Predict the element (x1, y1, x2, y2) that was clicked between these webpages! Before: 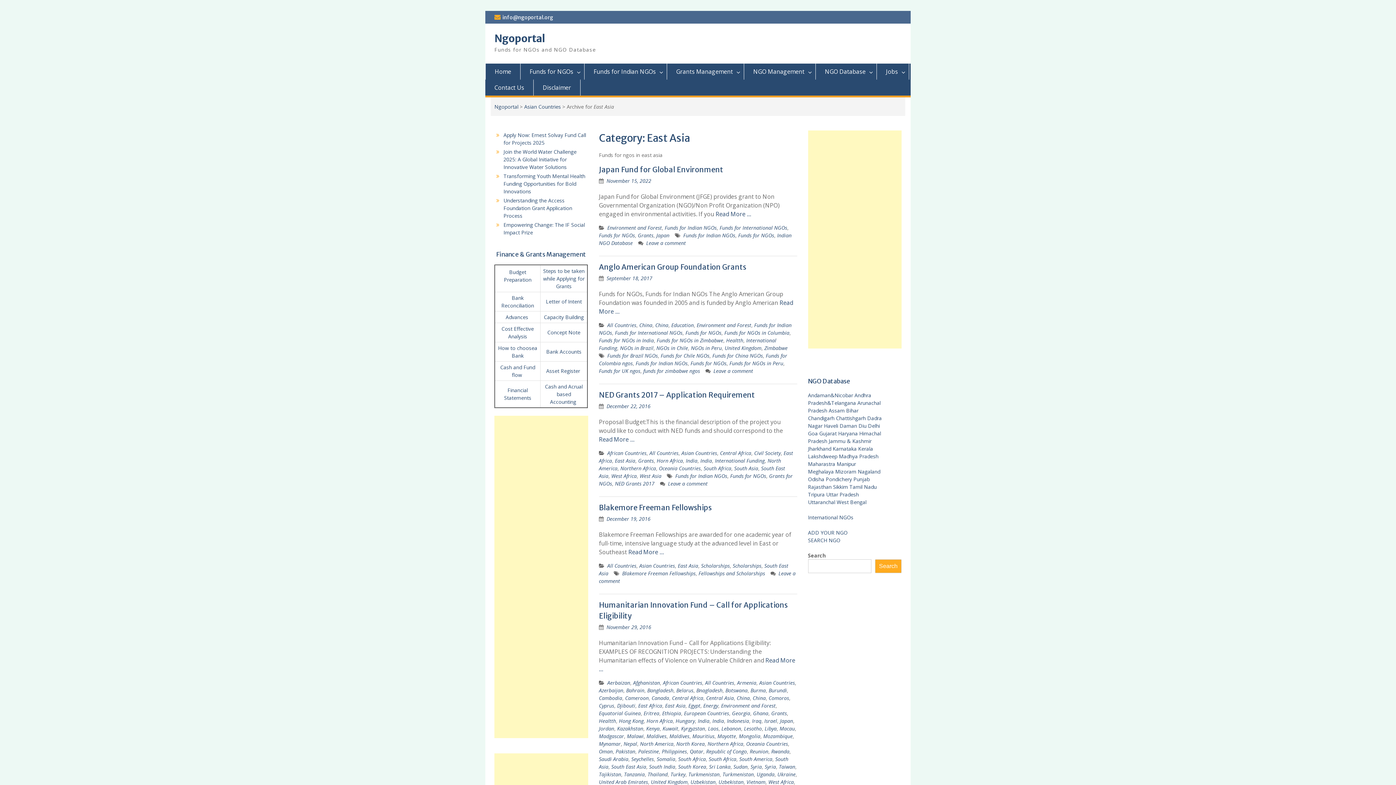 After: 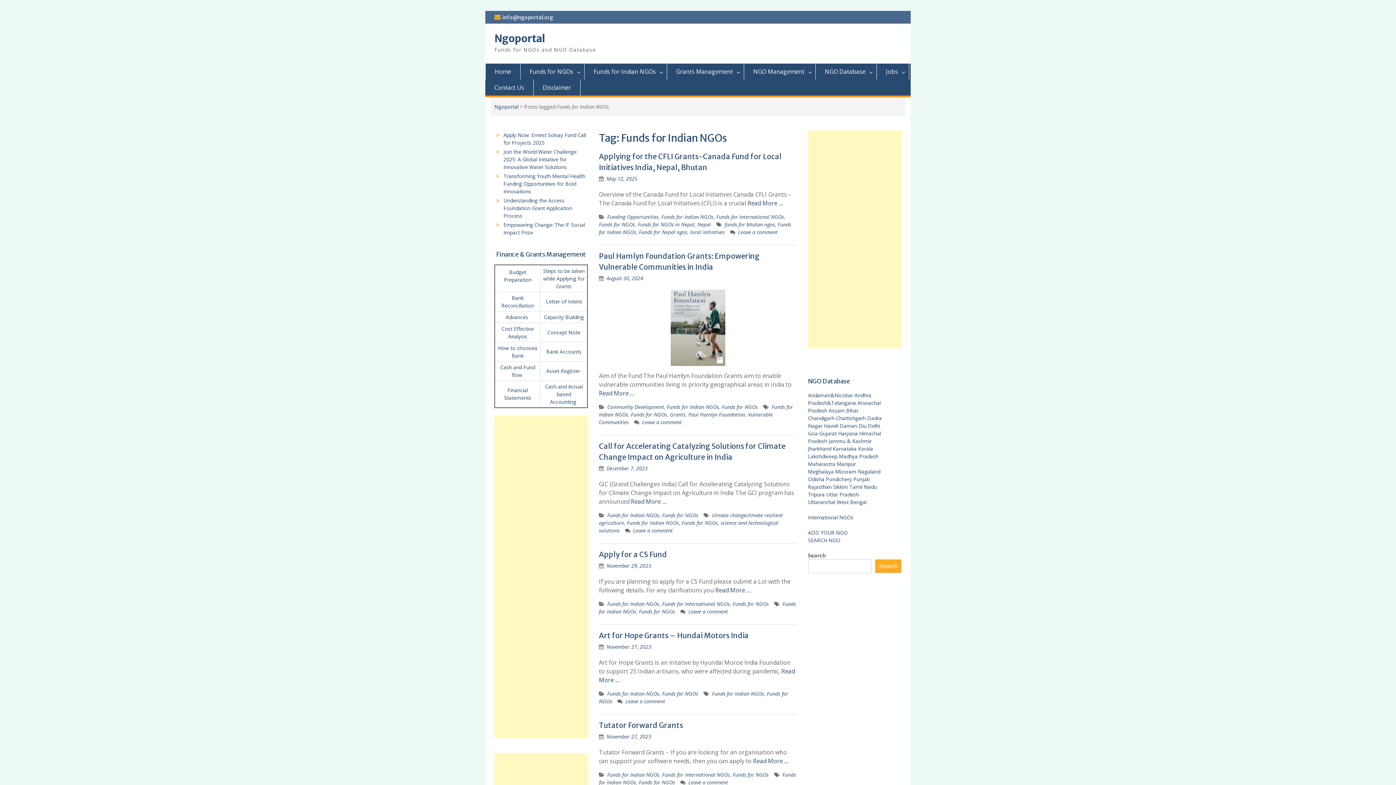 Action: bbox: (635, 360, 687, 366) label: Funds for Indian NGOs